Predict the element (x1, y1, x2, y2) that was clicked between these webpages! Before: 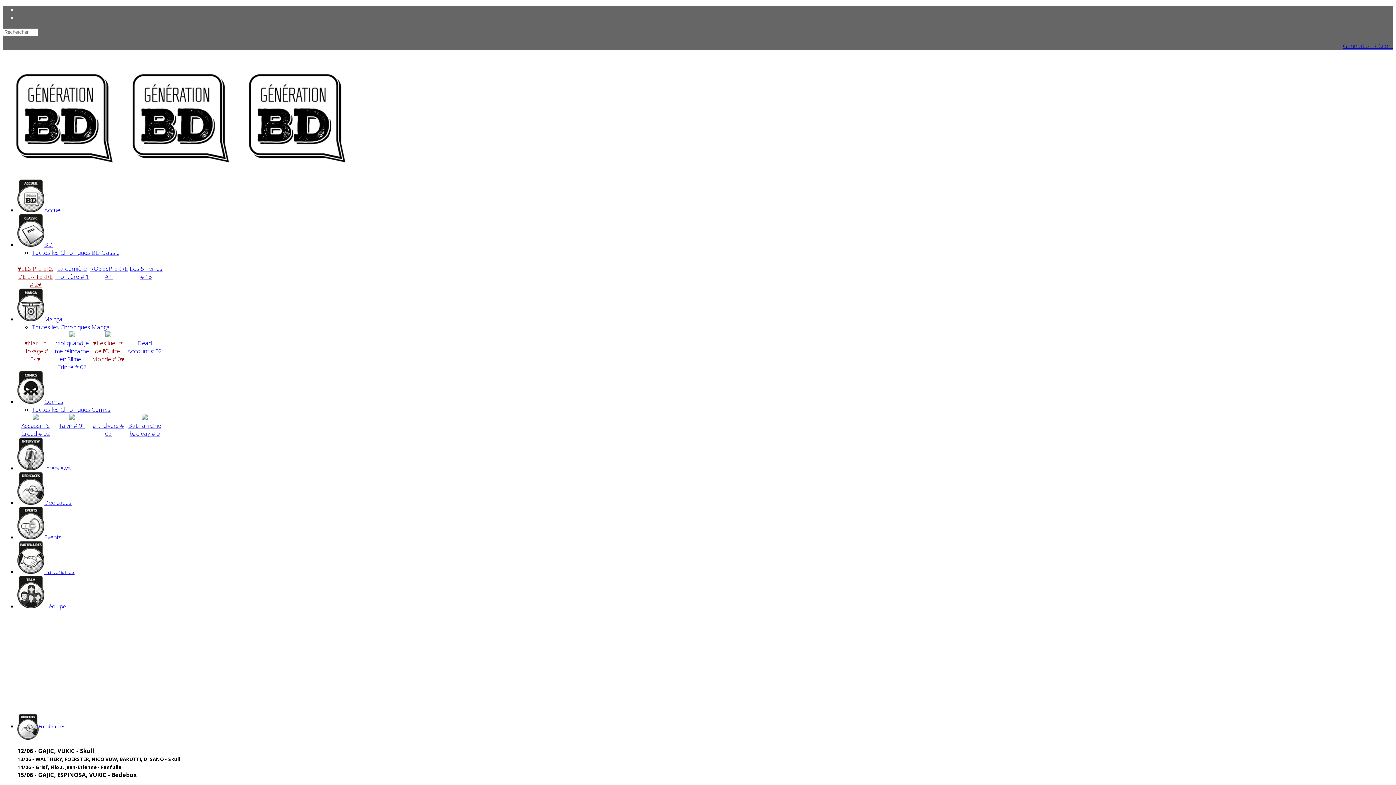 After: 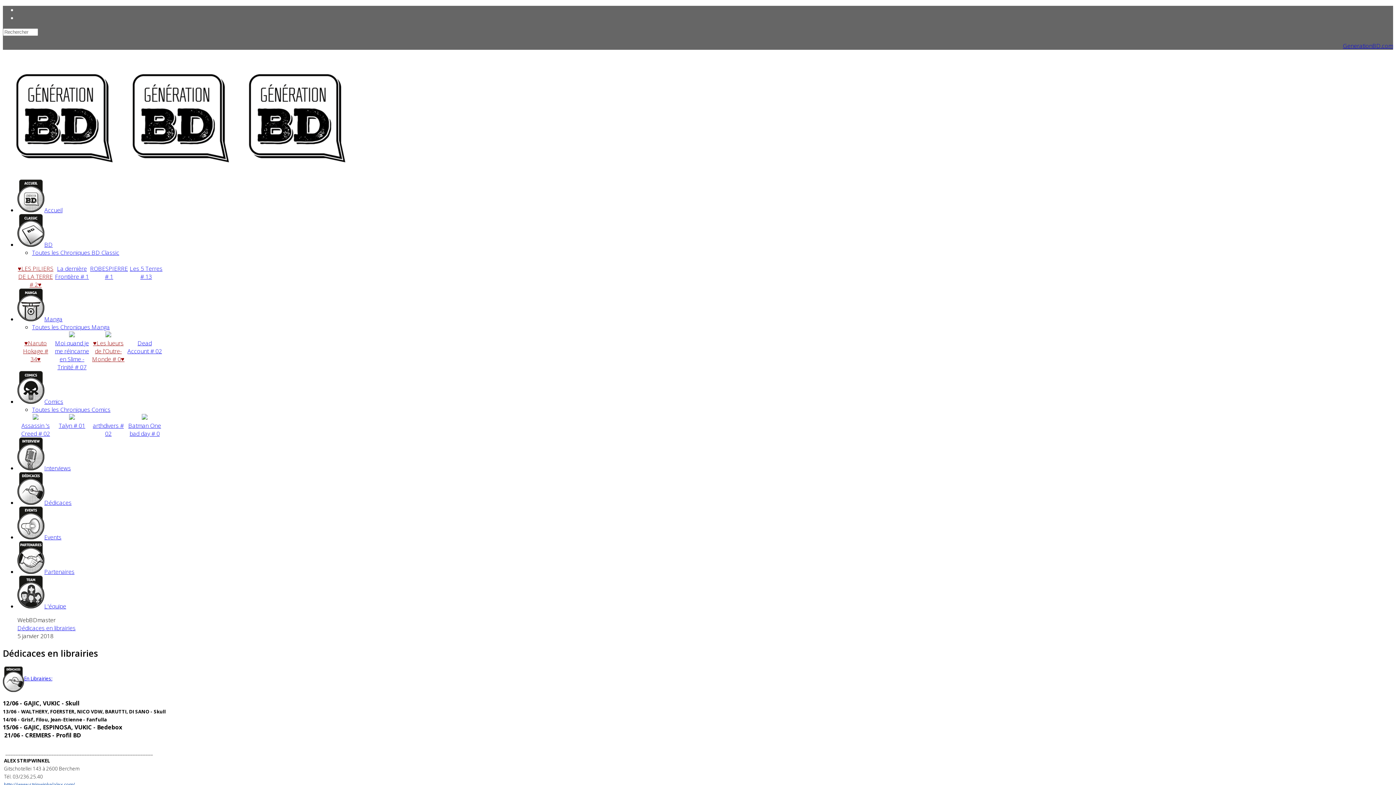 Action: bbox: (17, 498, 71, 506) label: Dédicaces